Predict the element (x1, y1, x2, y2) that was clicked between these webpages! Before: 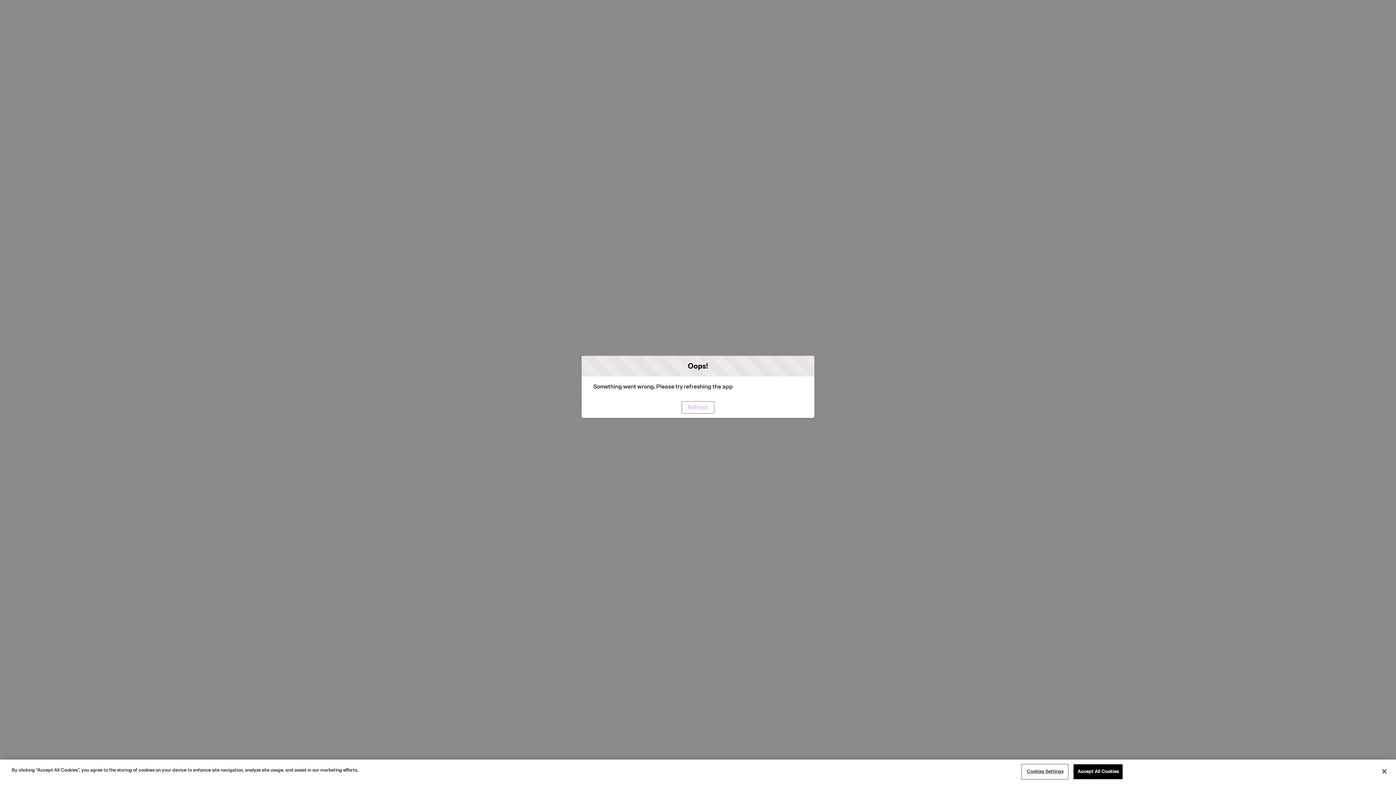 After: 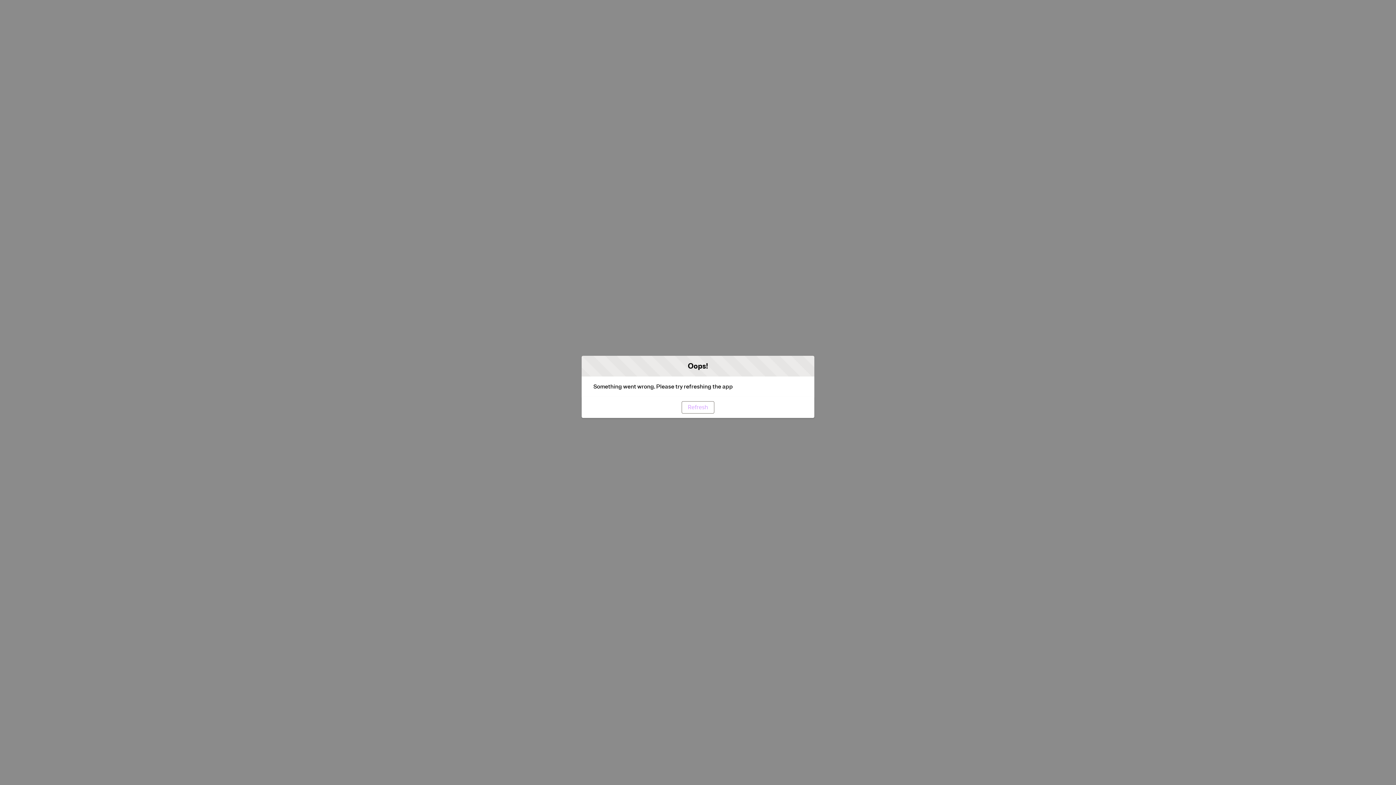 Action: bbox: (1376, 763, 1392, 779) label: Close